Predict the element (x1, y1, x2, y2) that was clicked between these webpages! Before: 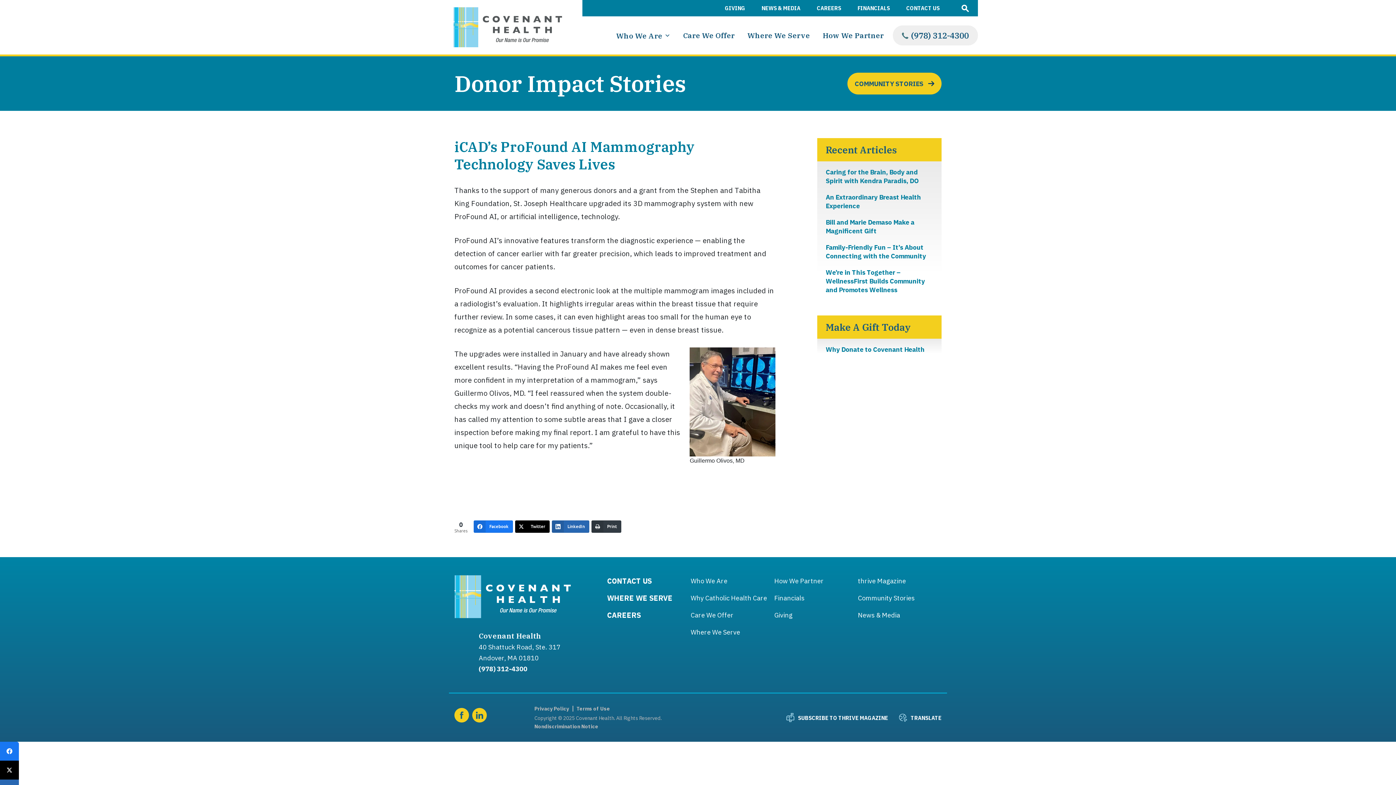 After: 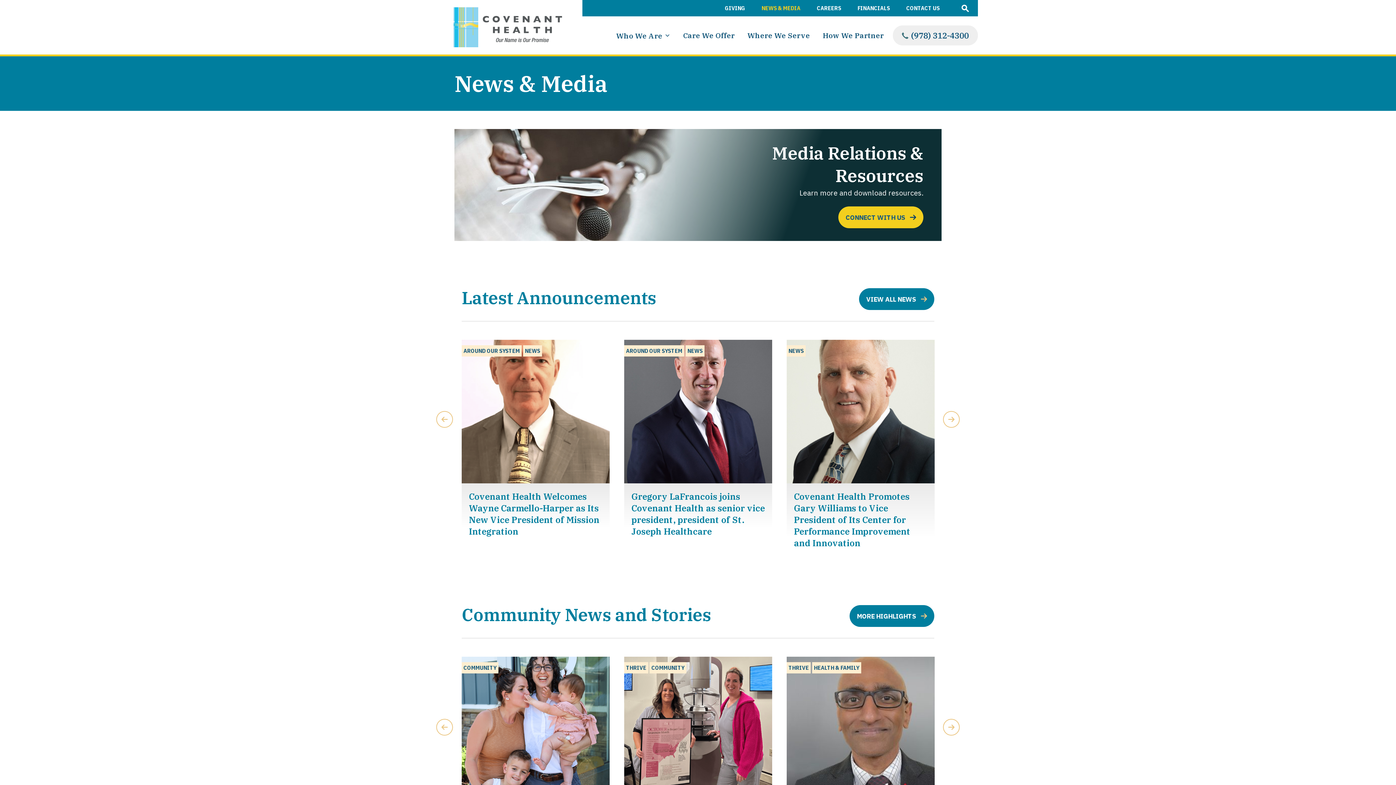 Action: bbox: (858, 611, 900, 619) label: News & Media